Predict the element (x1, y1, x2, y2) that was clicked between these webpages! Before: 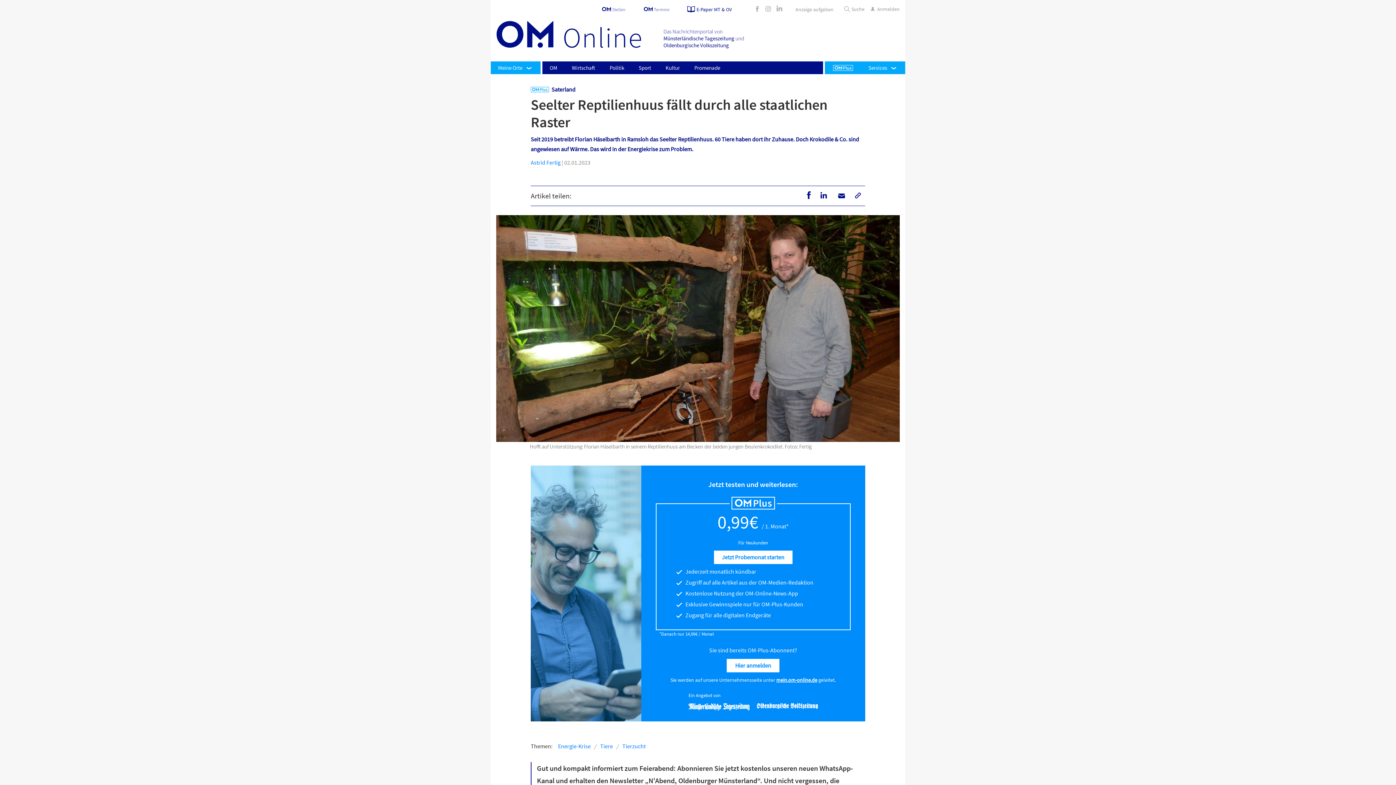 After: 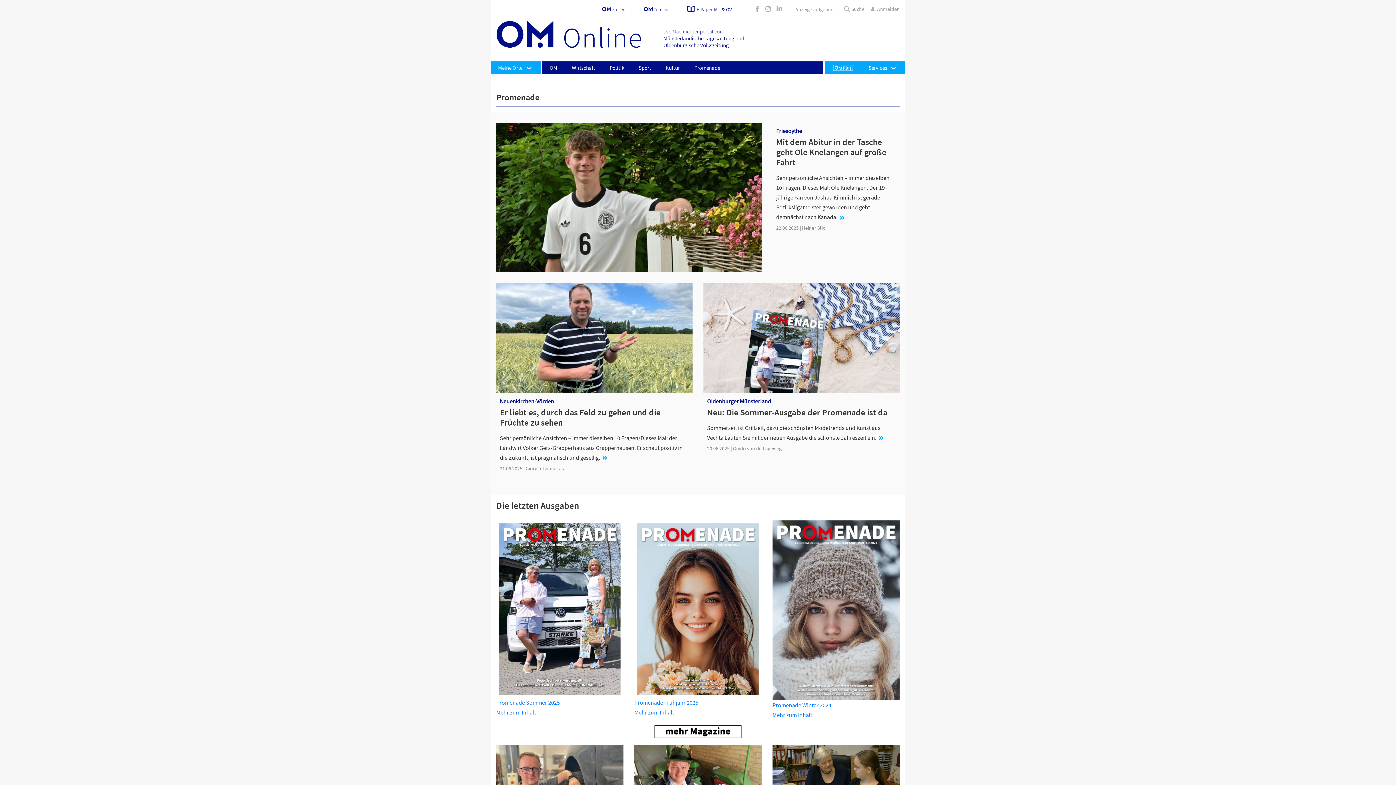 Action: bbox: (687, 61, 727, 74) label: Promenade